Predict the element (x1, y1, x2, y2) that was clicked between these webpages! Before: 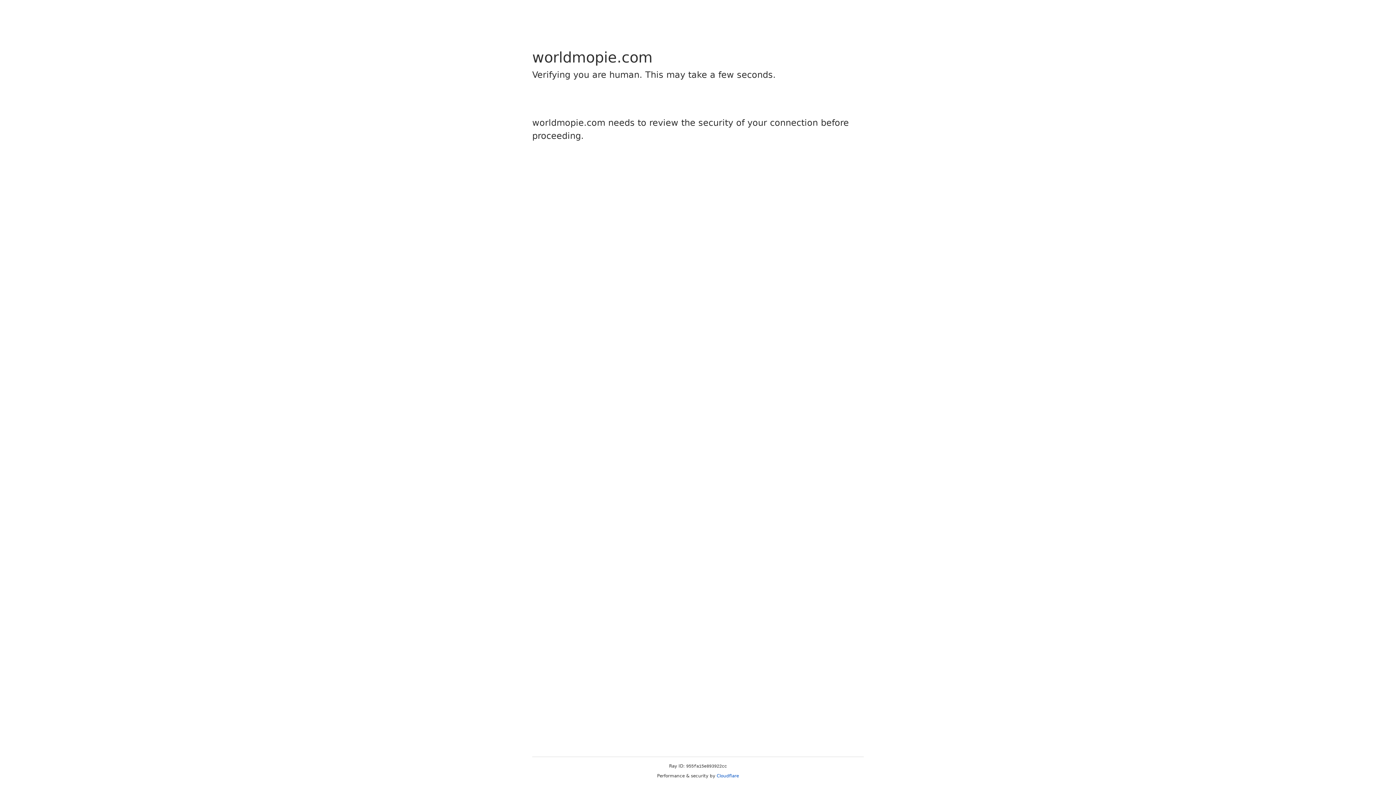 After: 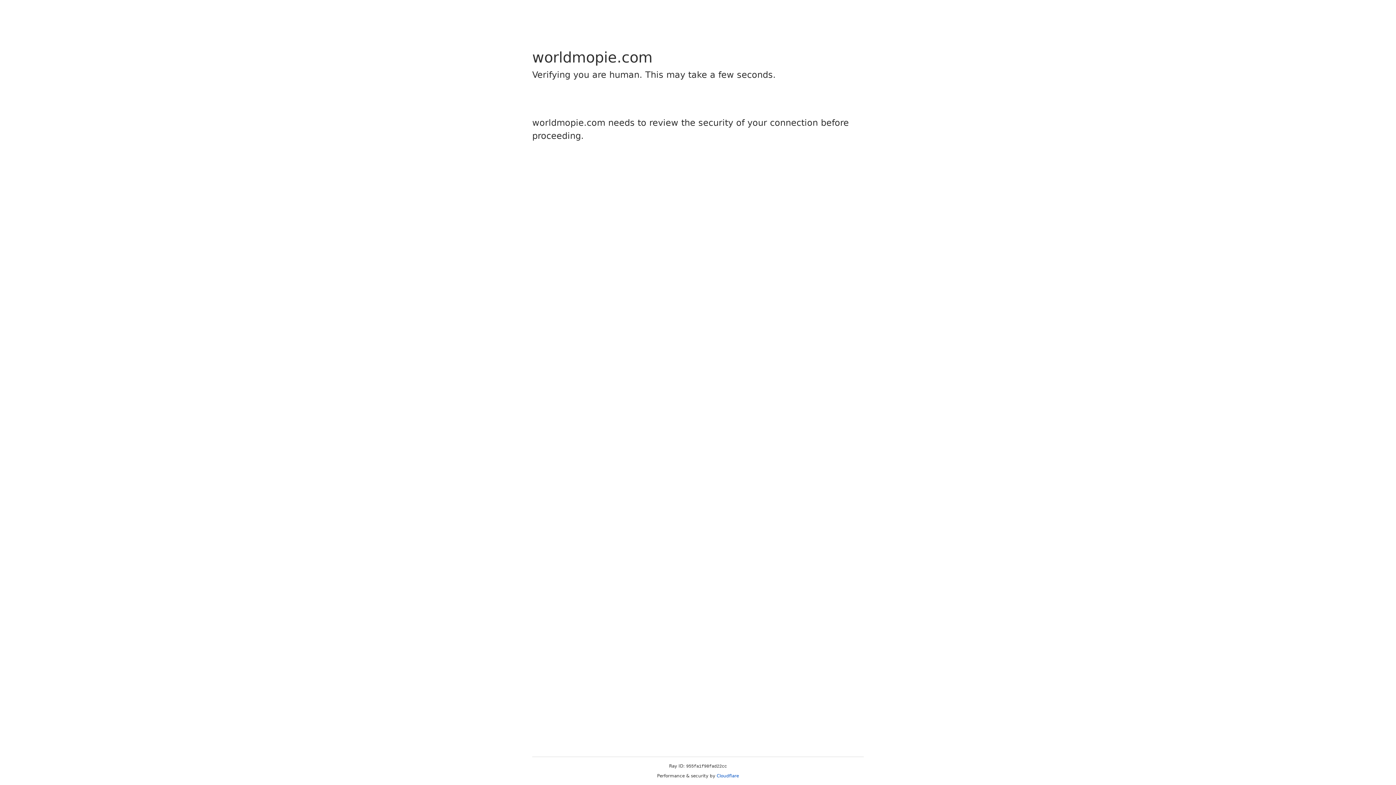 Action: label: Cloudflare bbox: (716, 773, 739, 778)